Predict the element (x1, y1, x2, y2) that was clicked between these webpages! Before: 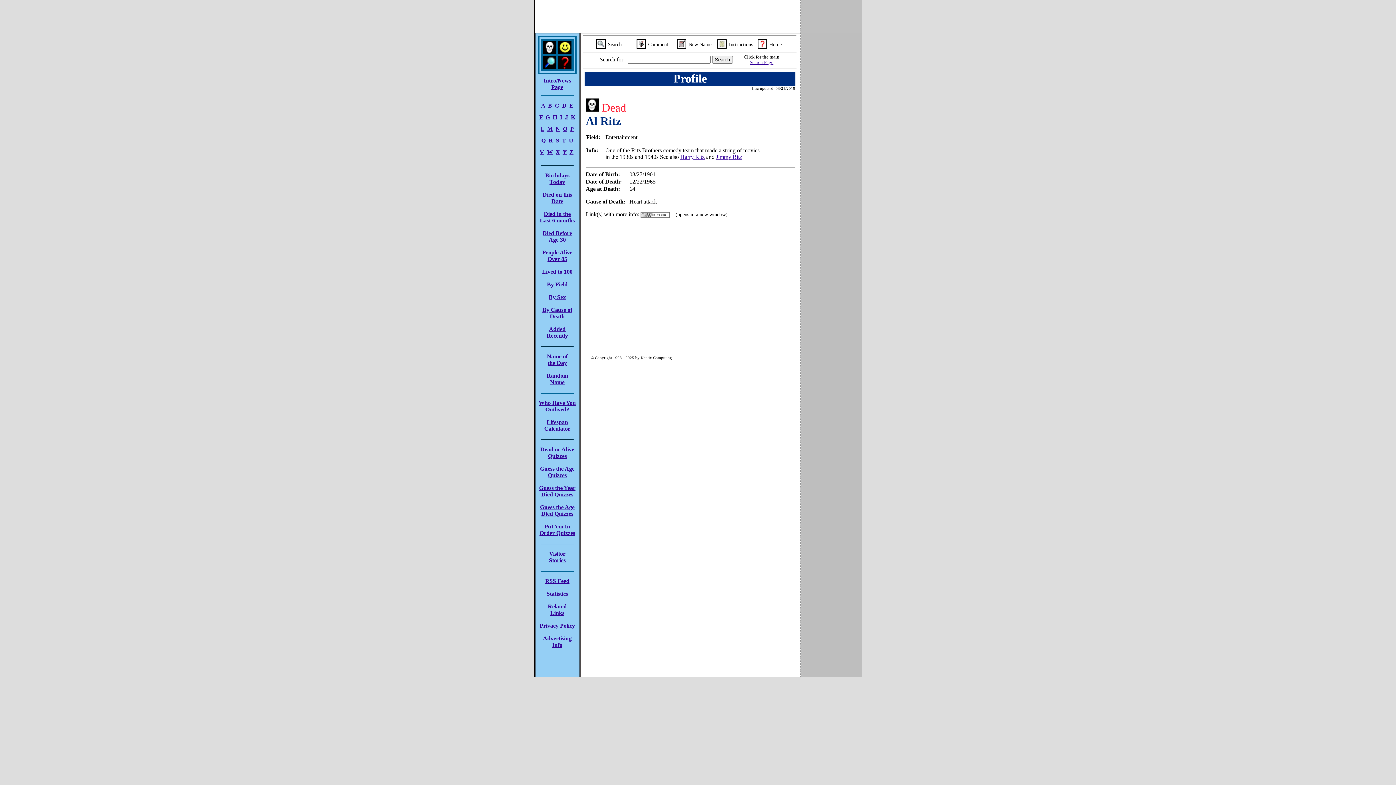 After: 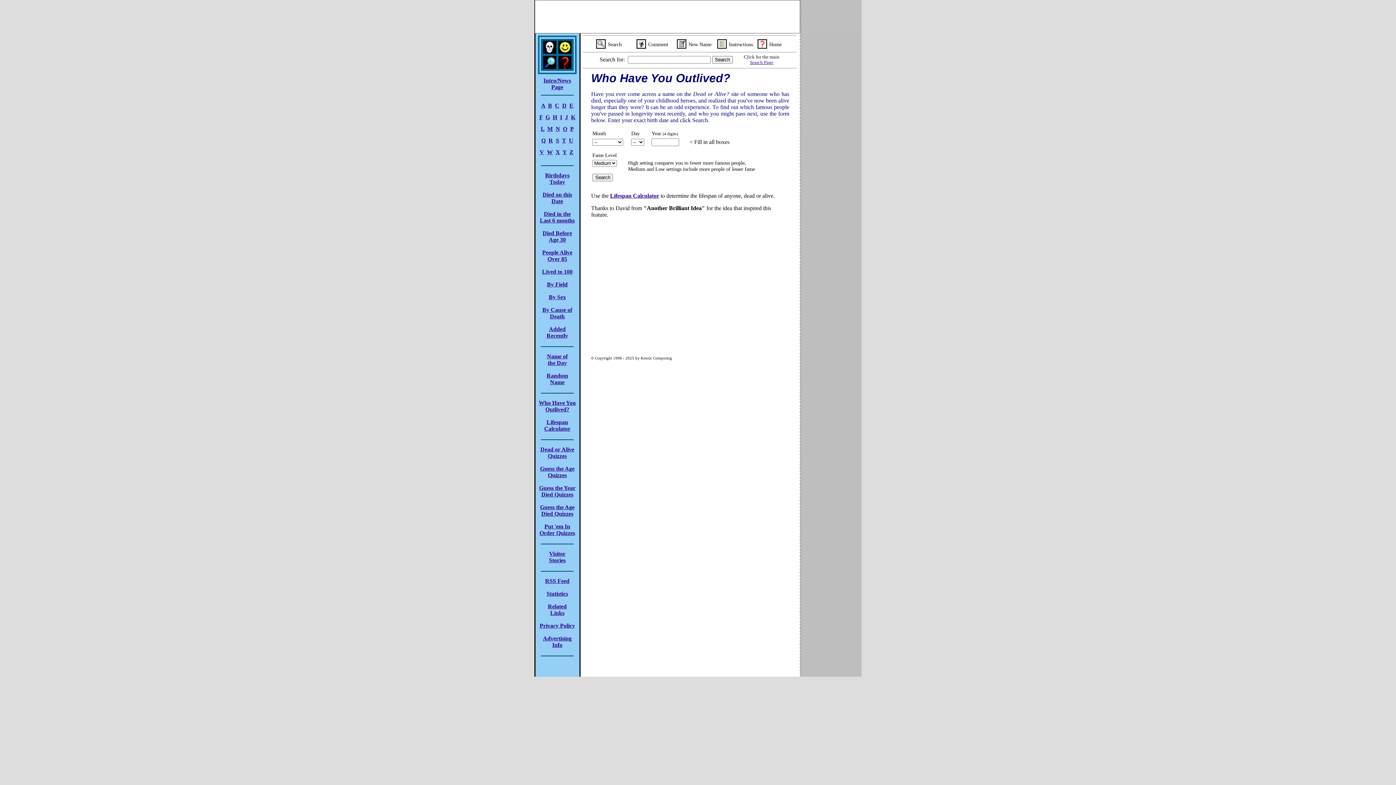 Action: bbox: (538, 400, 576, 413) label: Who Have You Outlived?